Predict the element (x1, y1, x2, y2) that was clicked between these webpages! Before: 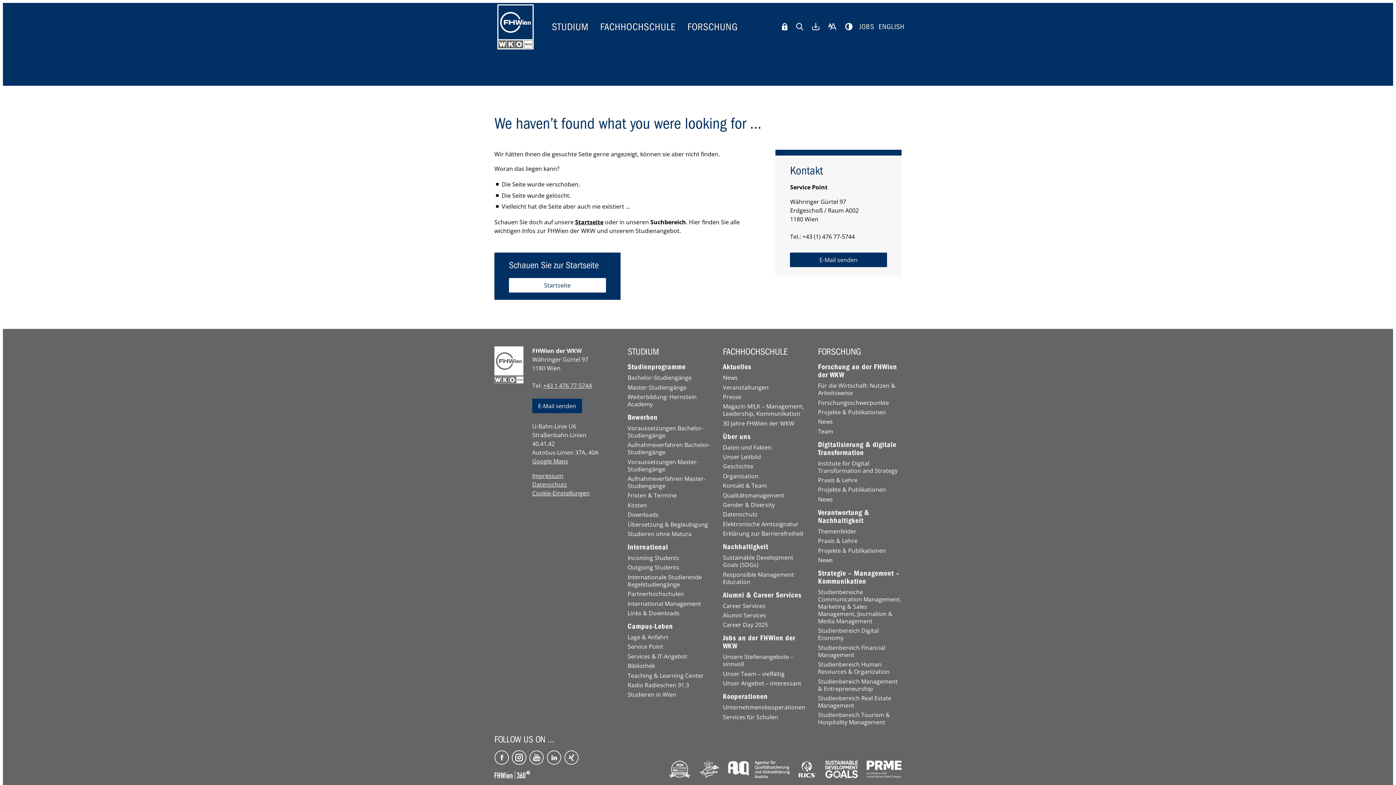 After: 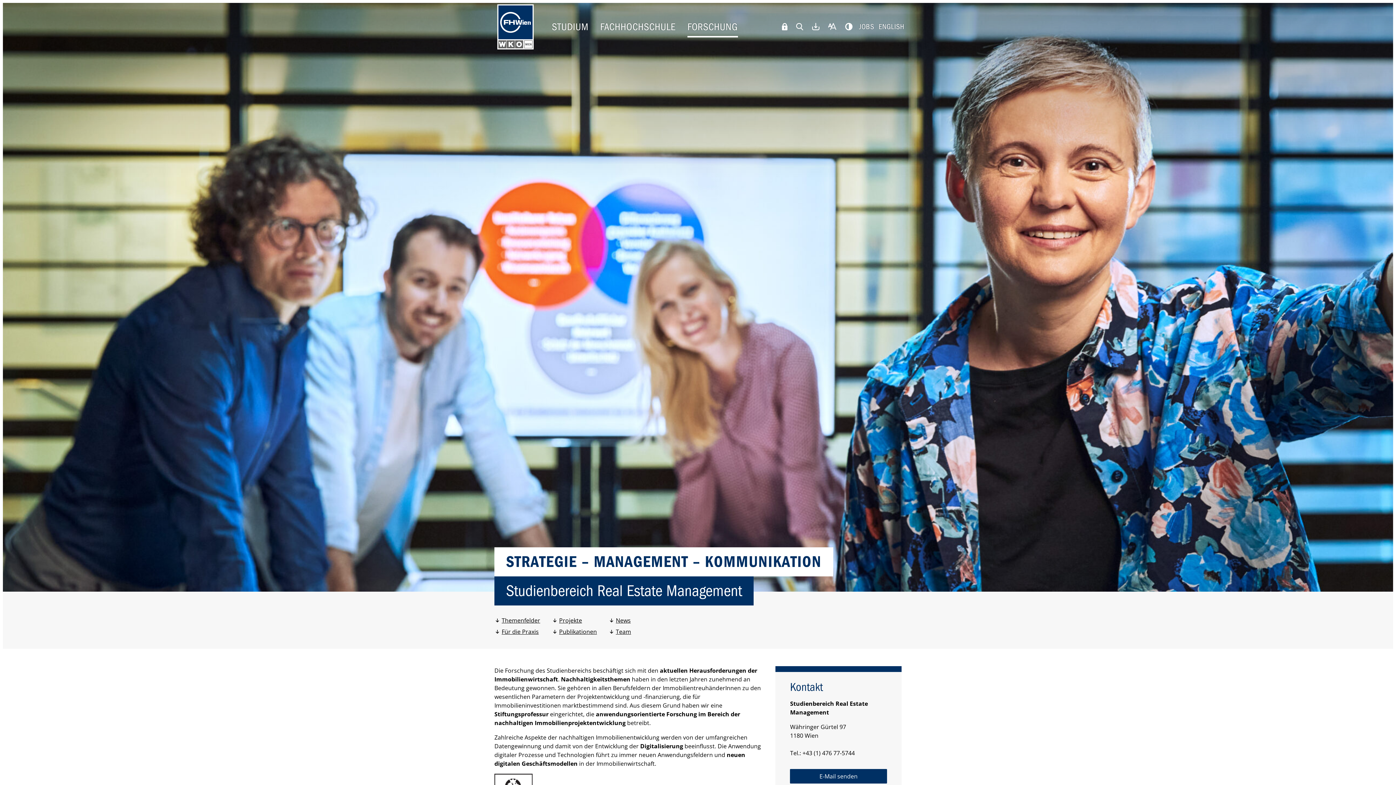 Action: label: Studienbereich Real Estate Management bbox: (818, 694, 901, 709)